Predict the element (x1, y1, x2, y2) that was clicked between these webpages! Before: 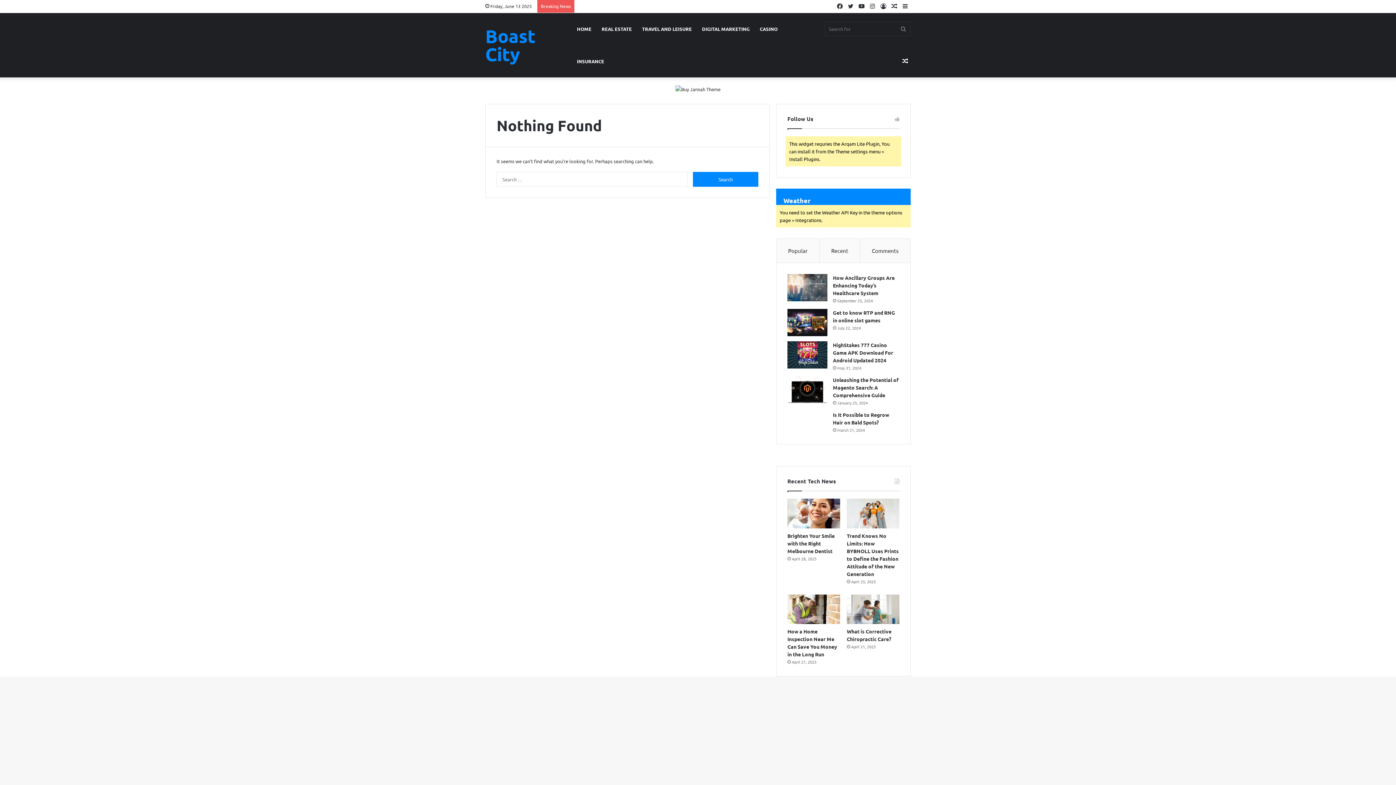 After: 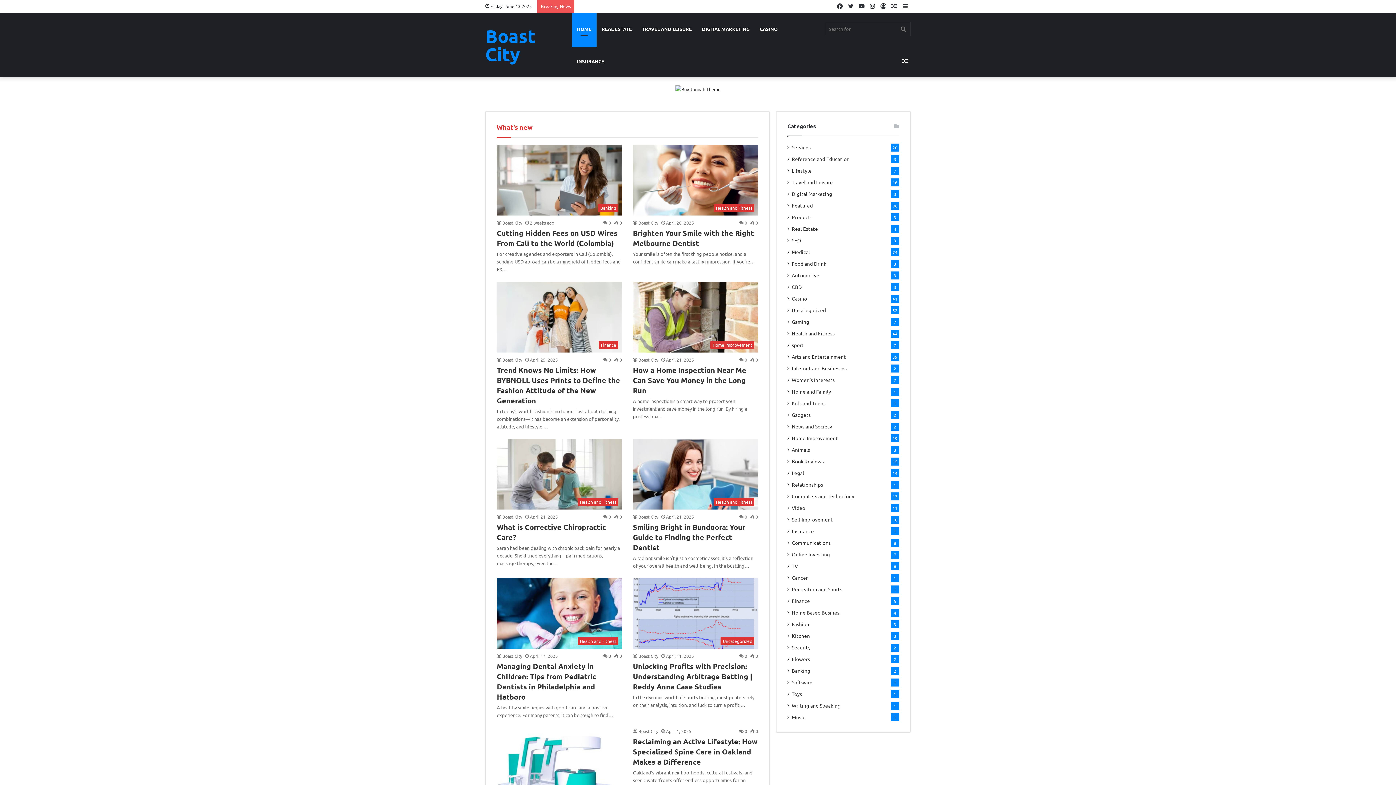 Action: bbox: (485, 26, 572, 63) label: Boast City